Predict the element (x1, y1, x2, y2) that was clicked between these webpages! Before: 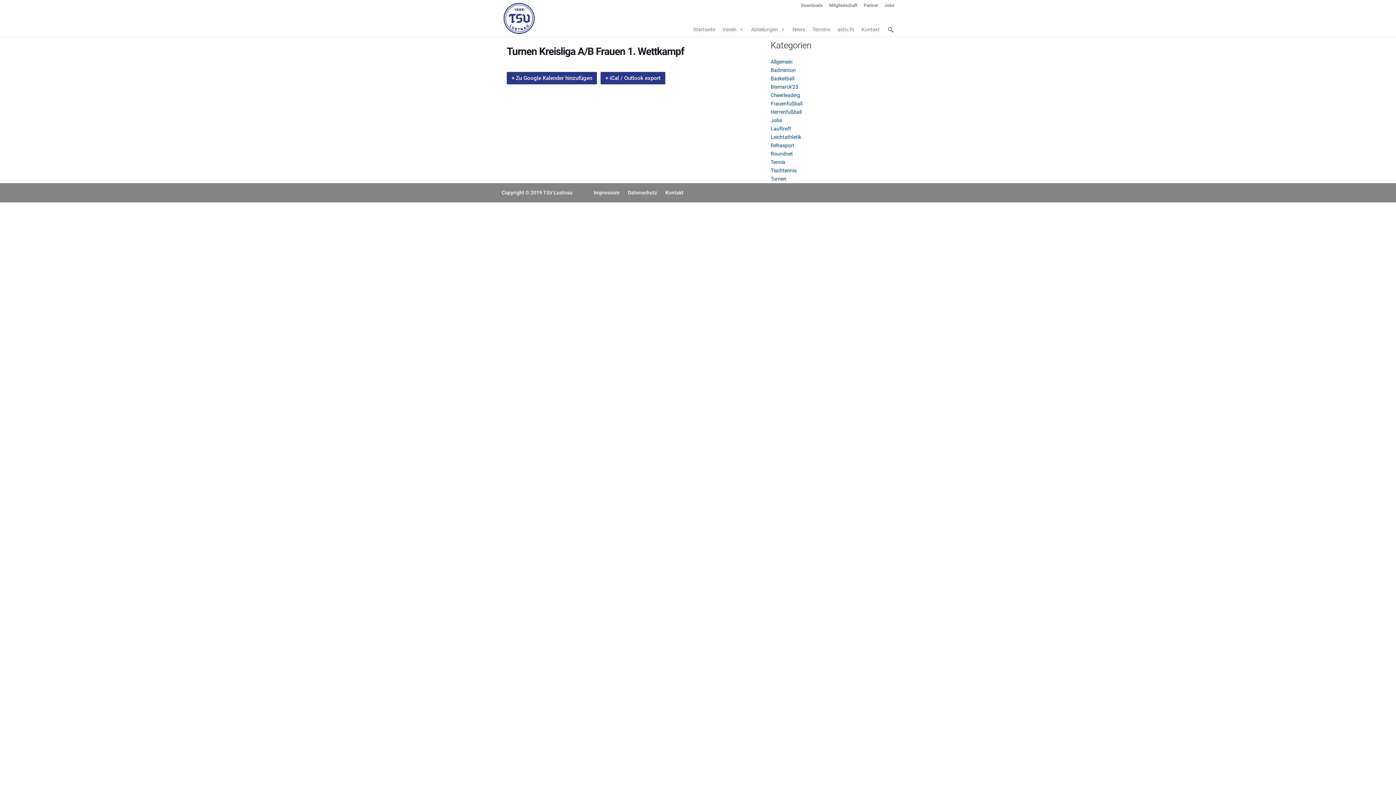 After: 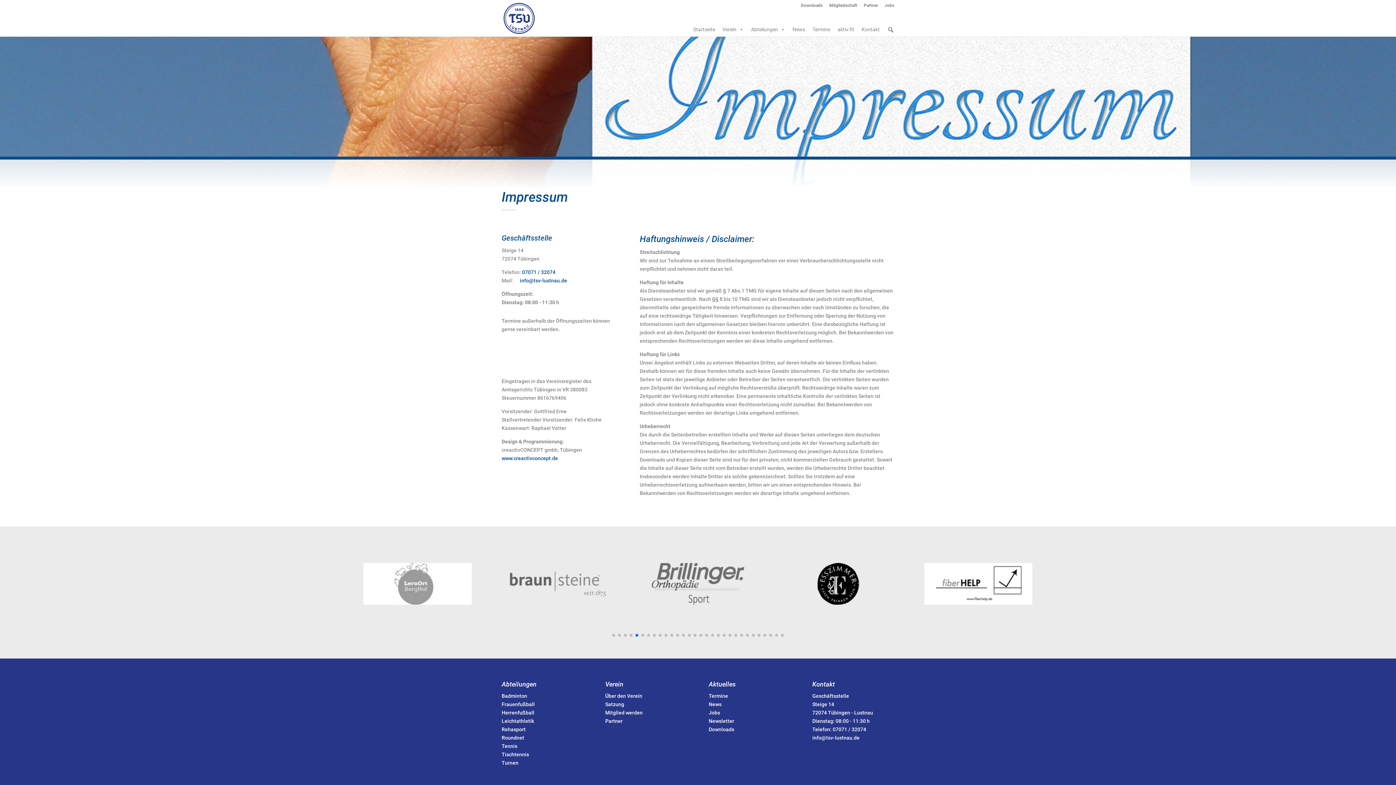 Action: bbox: (593, 189, 619, 195) label: Impressum